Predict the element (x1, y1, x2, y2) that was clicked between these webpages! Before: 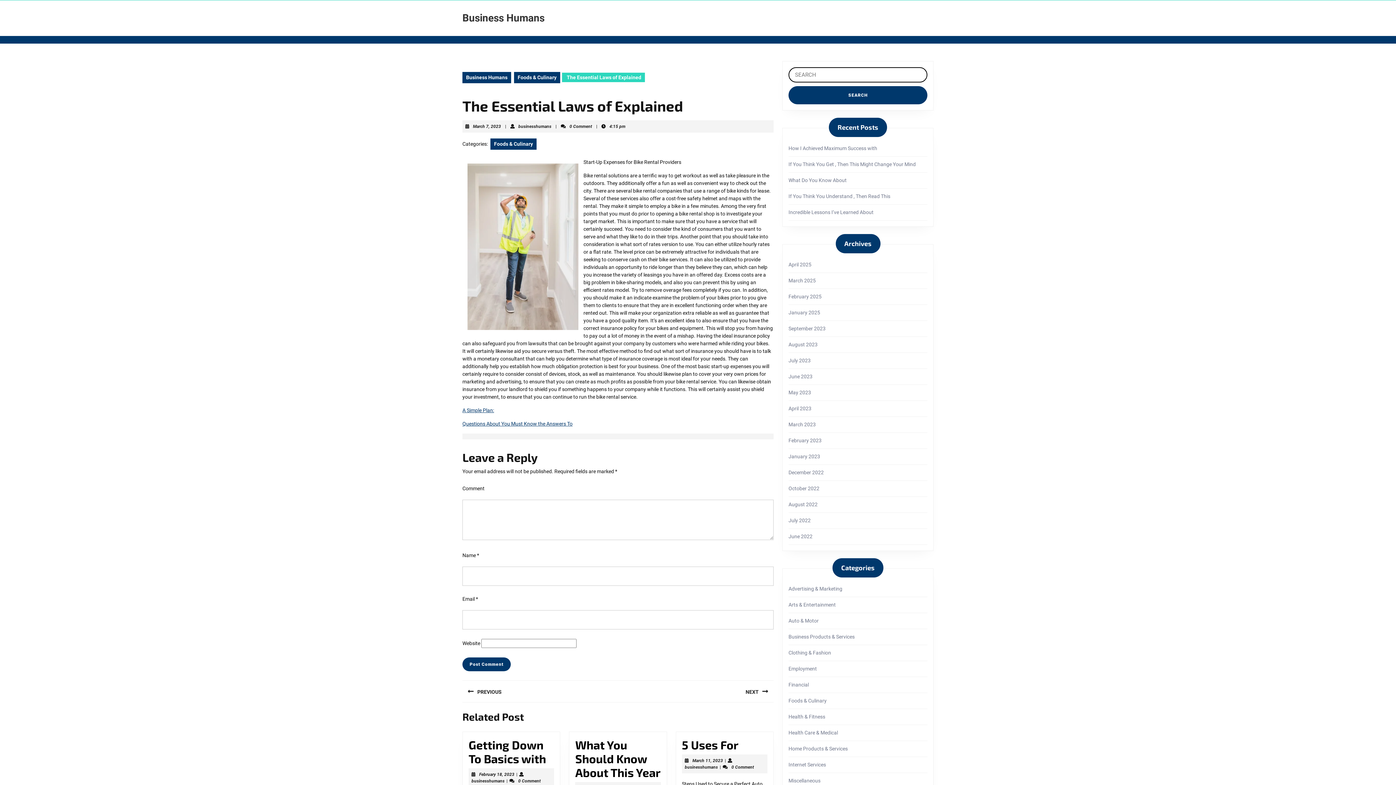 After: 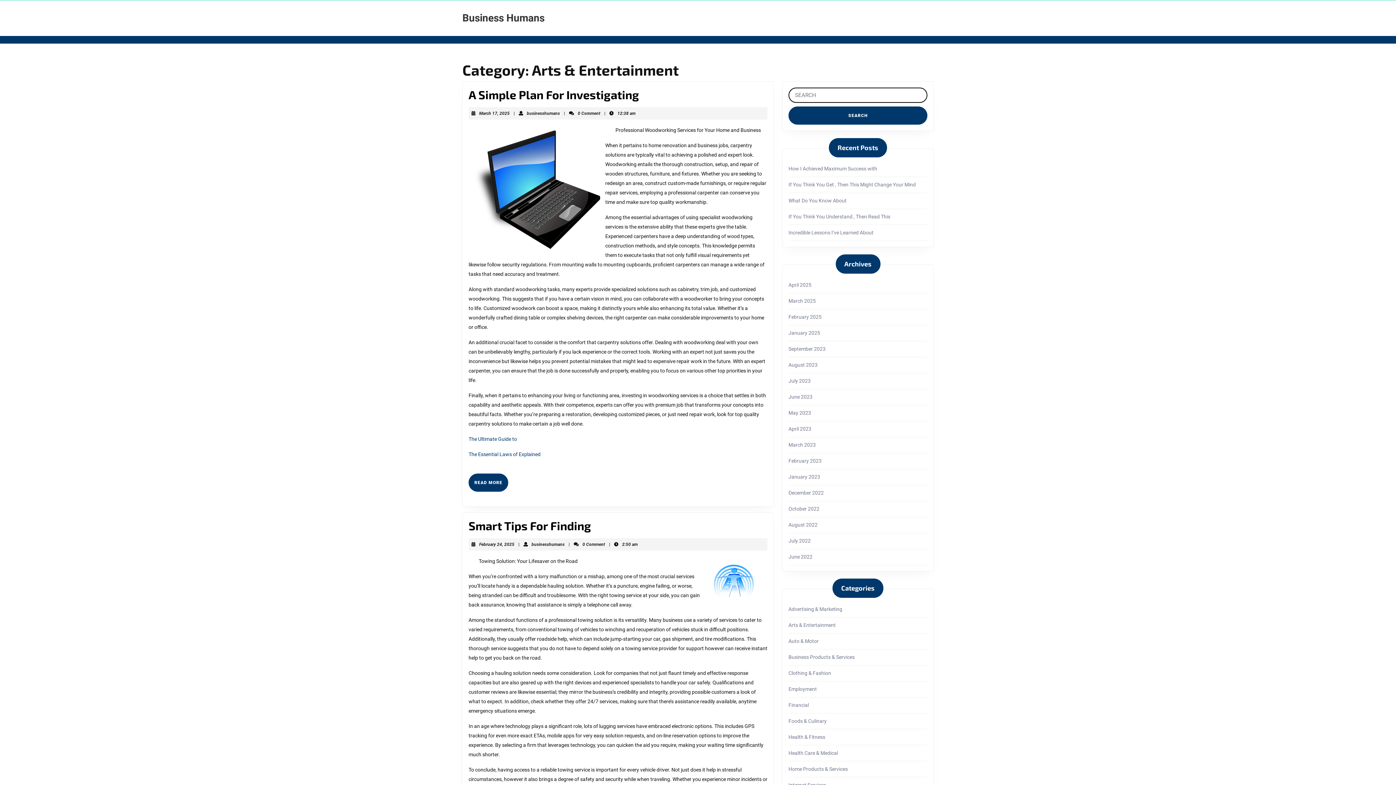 Action: bbox: (788, 602, 836, 608) label: Arts & Entertainment